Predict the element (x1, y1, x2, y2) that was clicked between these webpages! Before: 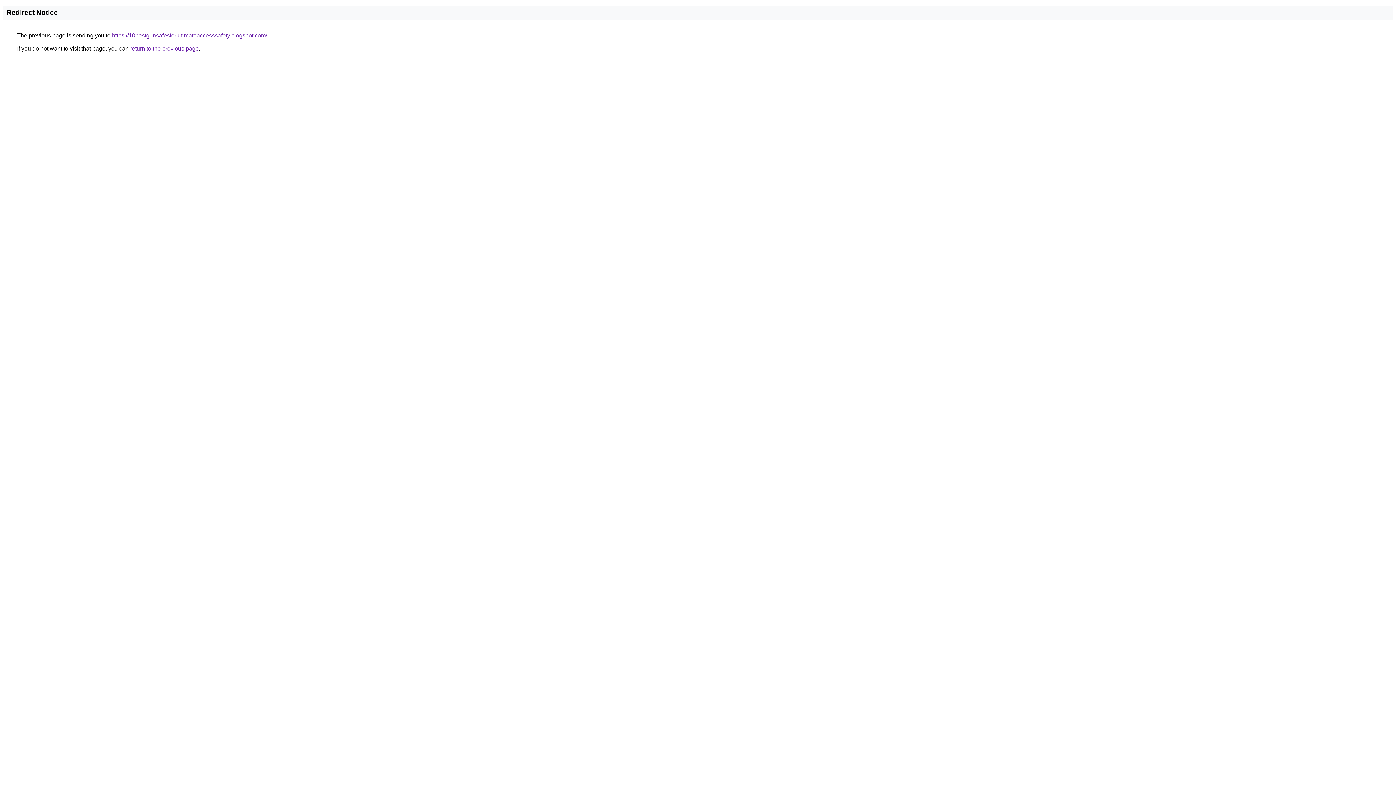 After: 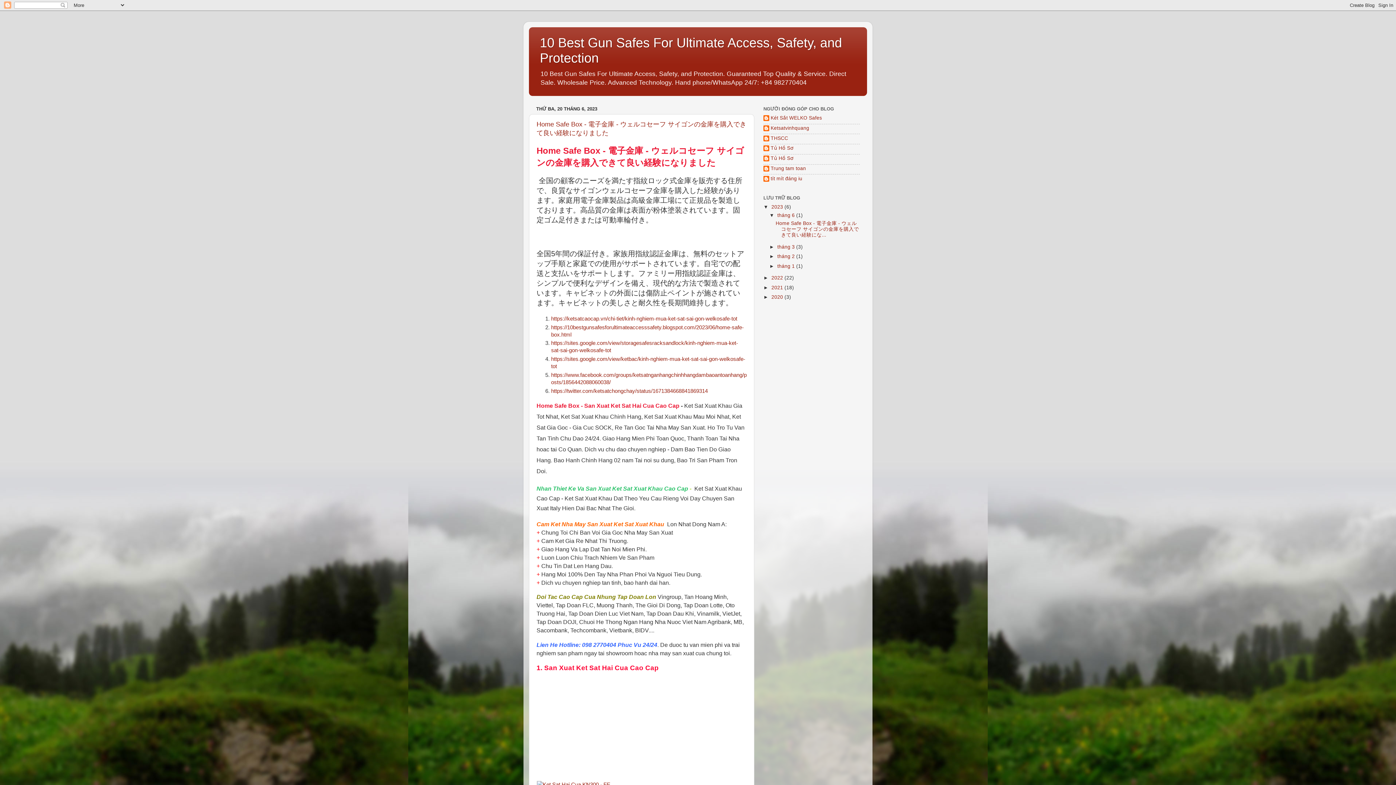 Action: label: https://10bestgunsafesforultimateaccesssafety.blogspot.com/ bbox: (112, 32, 267, 38)